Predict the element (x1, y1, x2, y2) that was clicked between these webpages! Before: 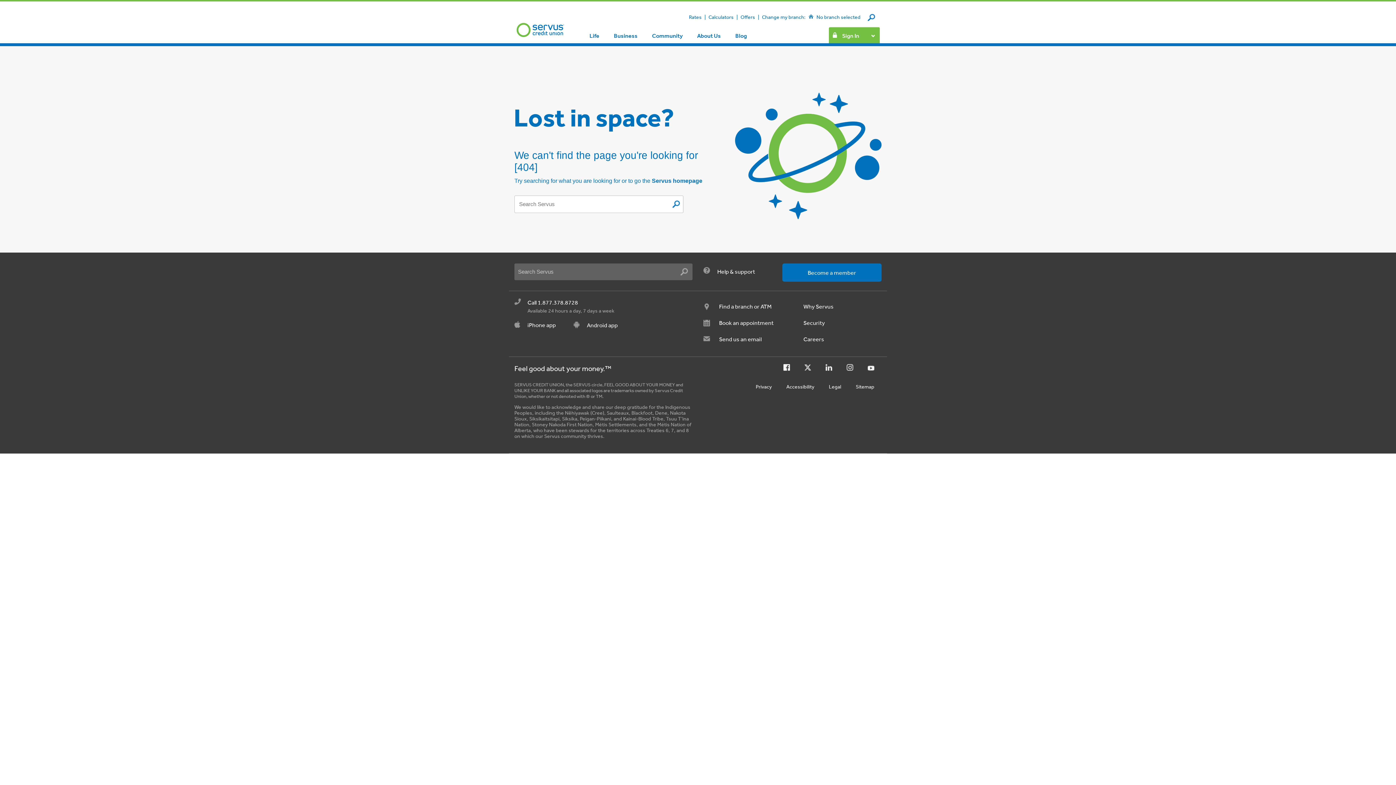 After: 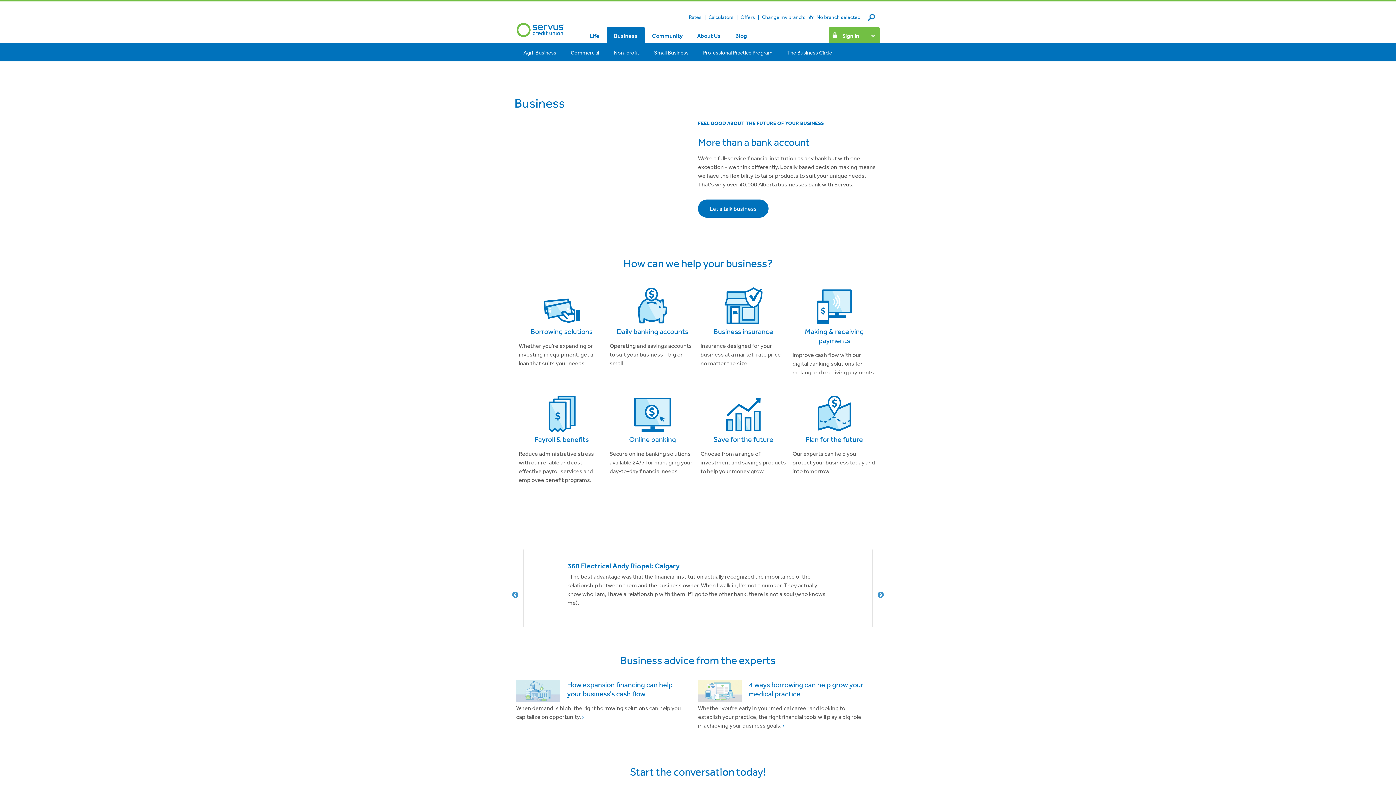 Action: label: Business bbox: (606, 27, 644, 43)